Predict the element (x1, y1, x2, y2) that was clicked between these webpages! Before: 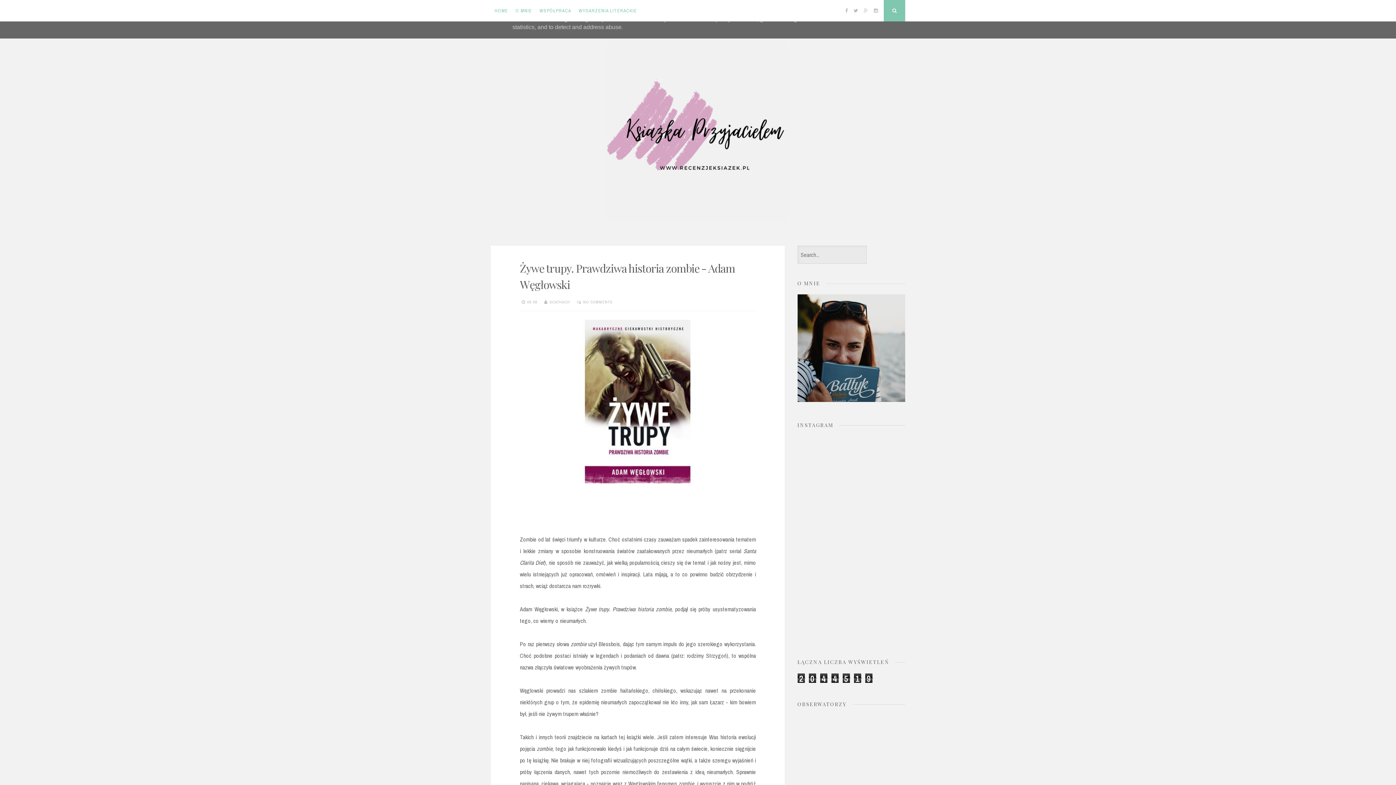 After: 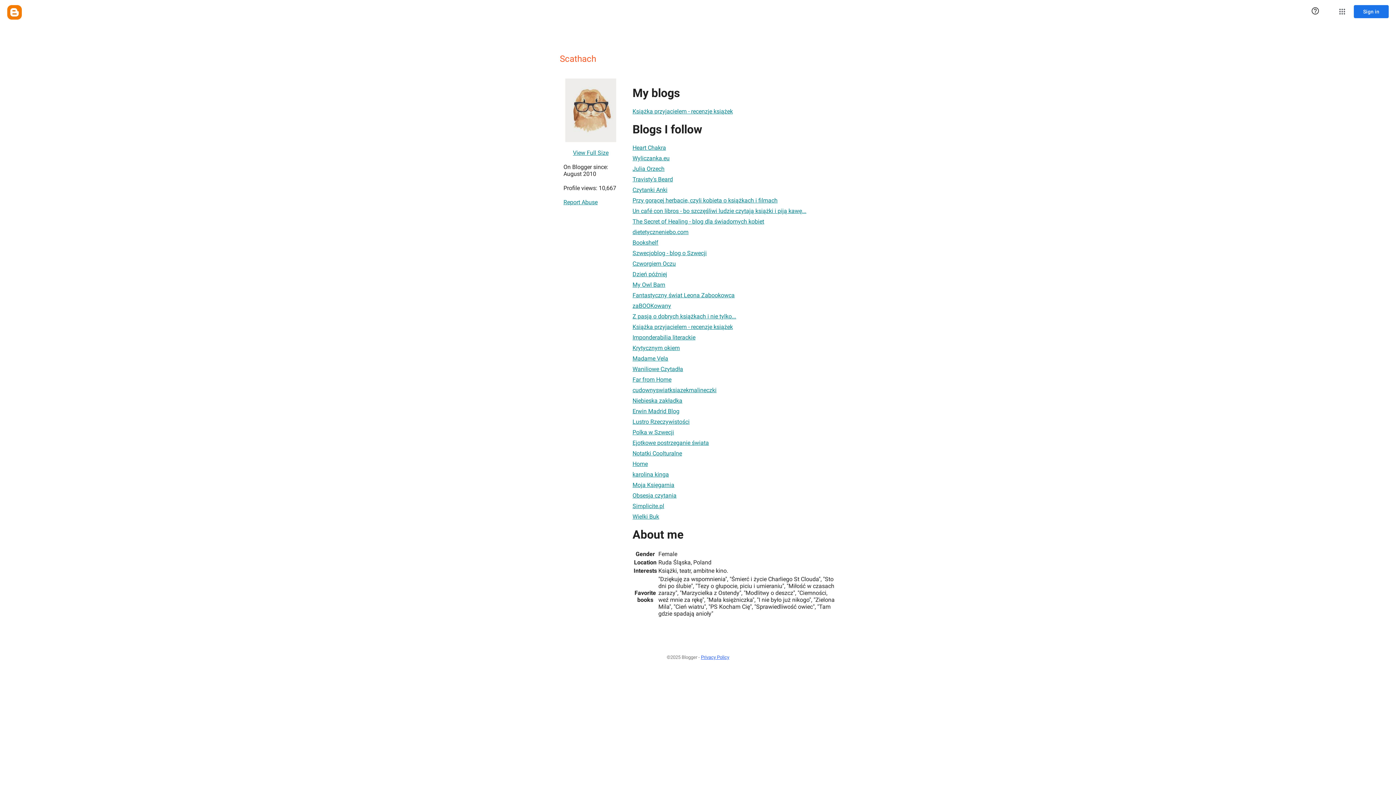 Action: label: SCATHACH bbox: (549, 299, 570, 304)